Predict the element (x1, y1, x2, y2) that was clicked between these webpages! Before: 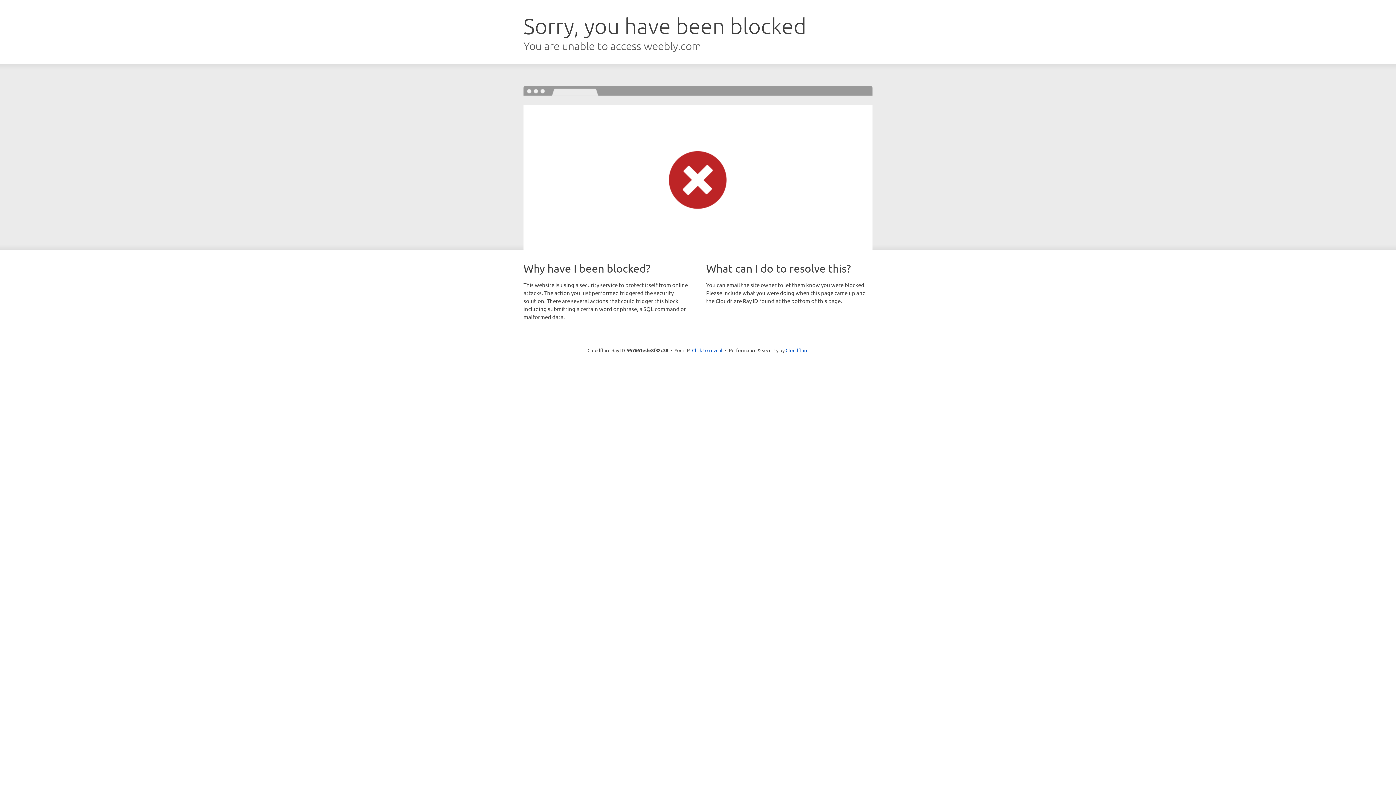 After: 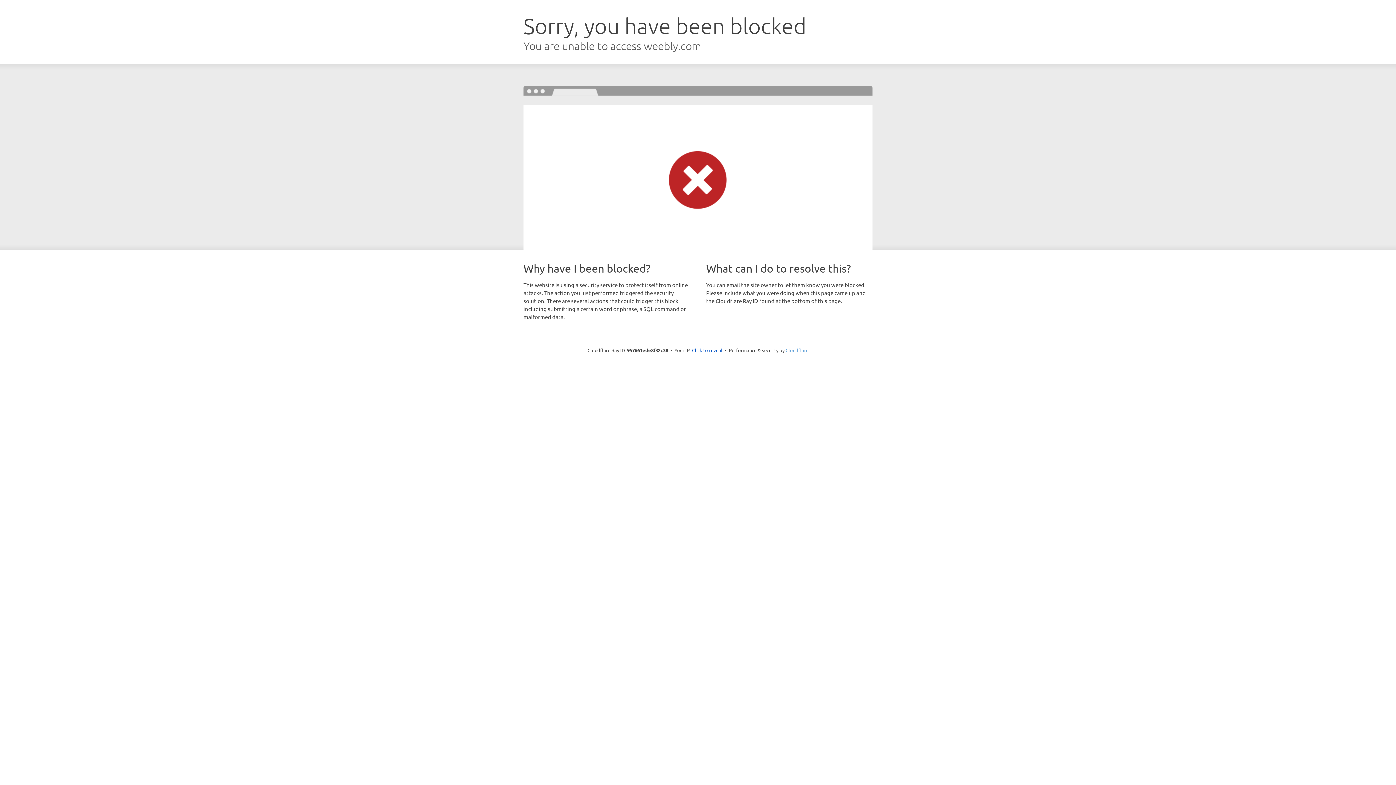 Action: bbox: (785, 347, 808, 353) label: Cloudflare